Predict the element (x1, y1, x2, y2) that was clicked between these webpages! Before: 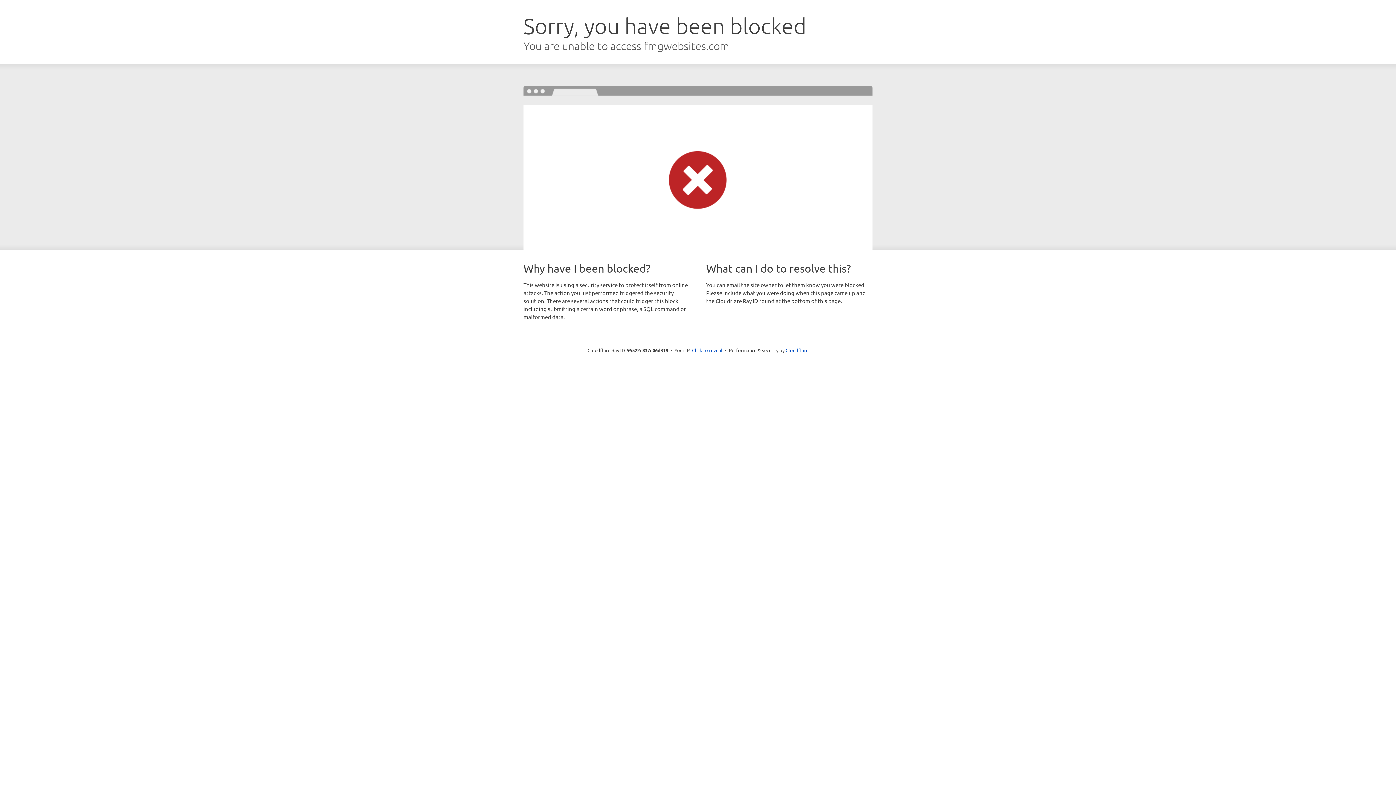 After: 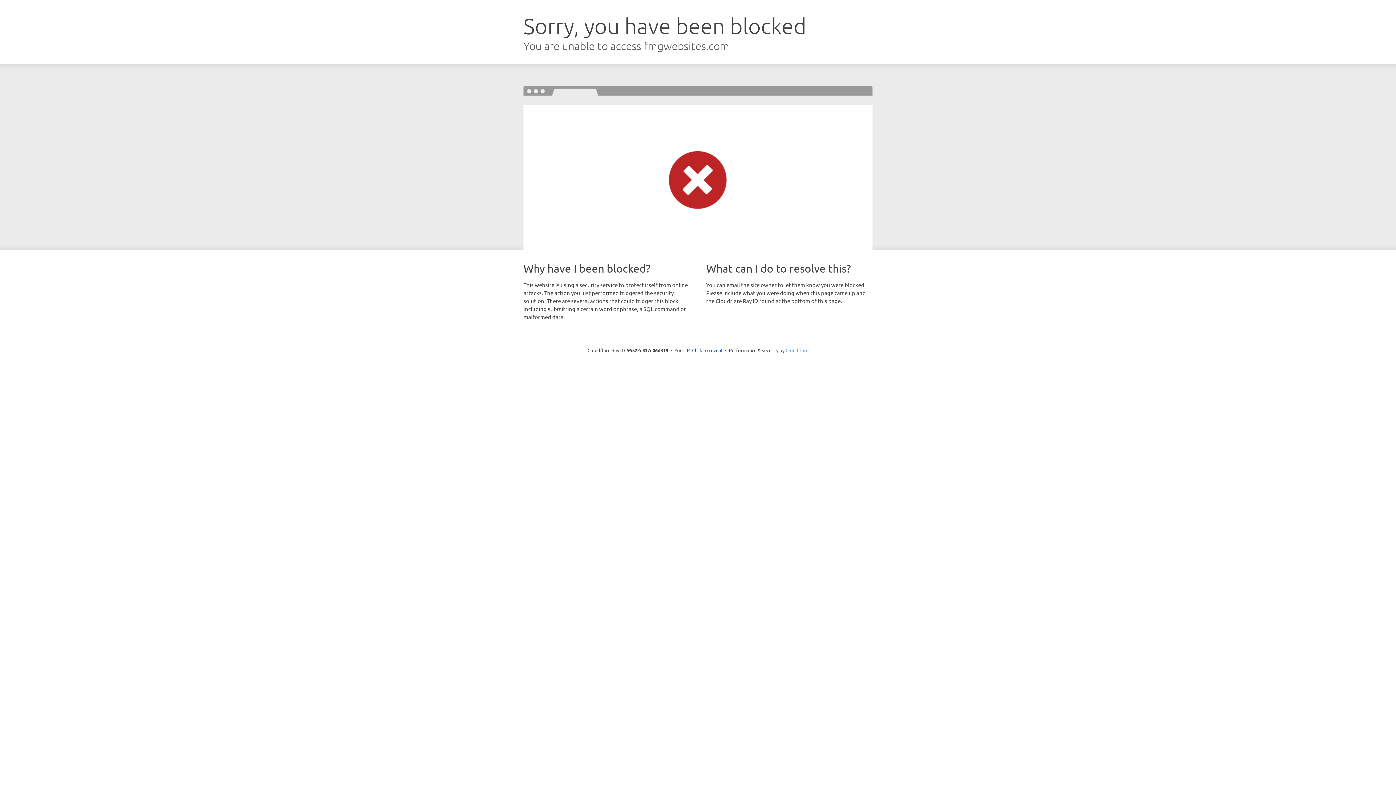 Action: bbox: (785, 347, 808, 353) label: Cloudflare